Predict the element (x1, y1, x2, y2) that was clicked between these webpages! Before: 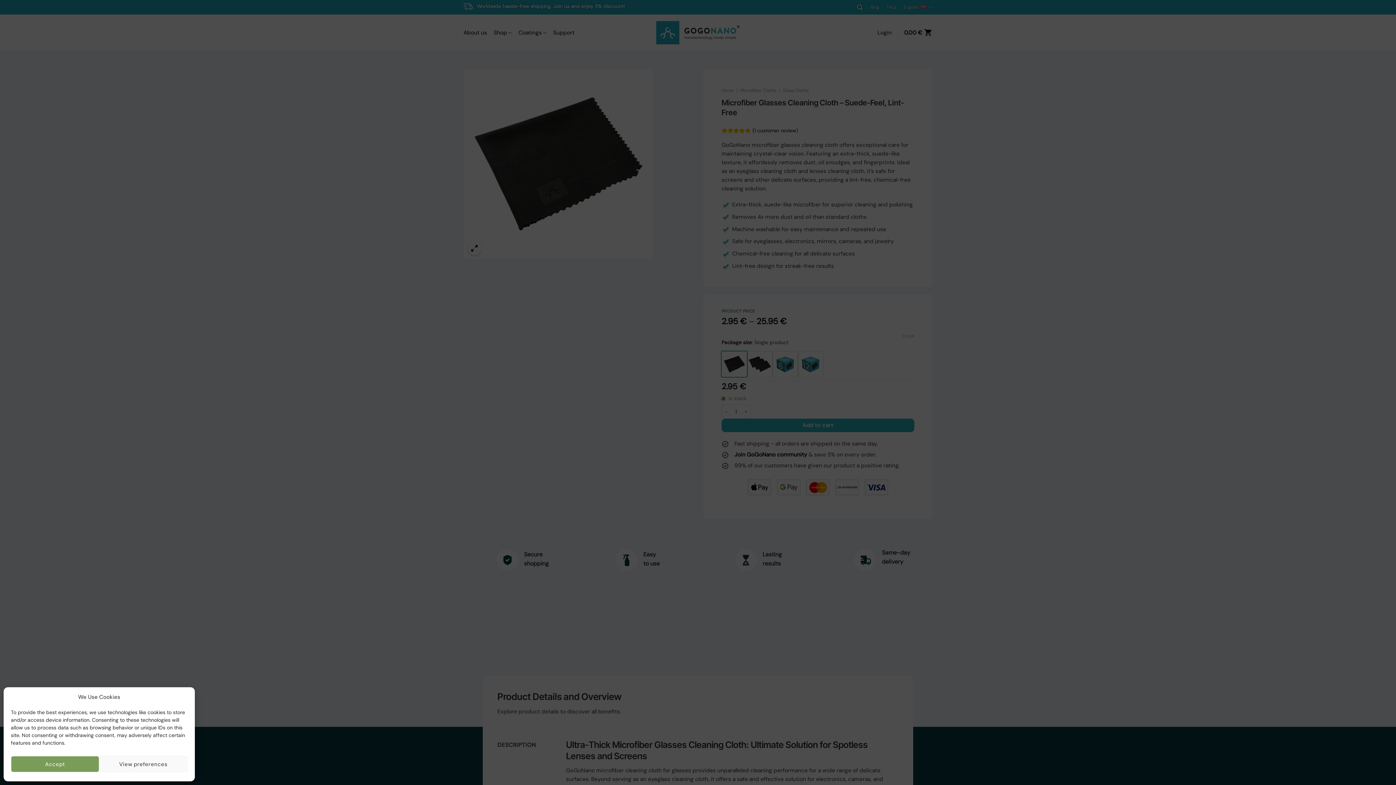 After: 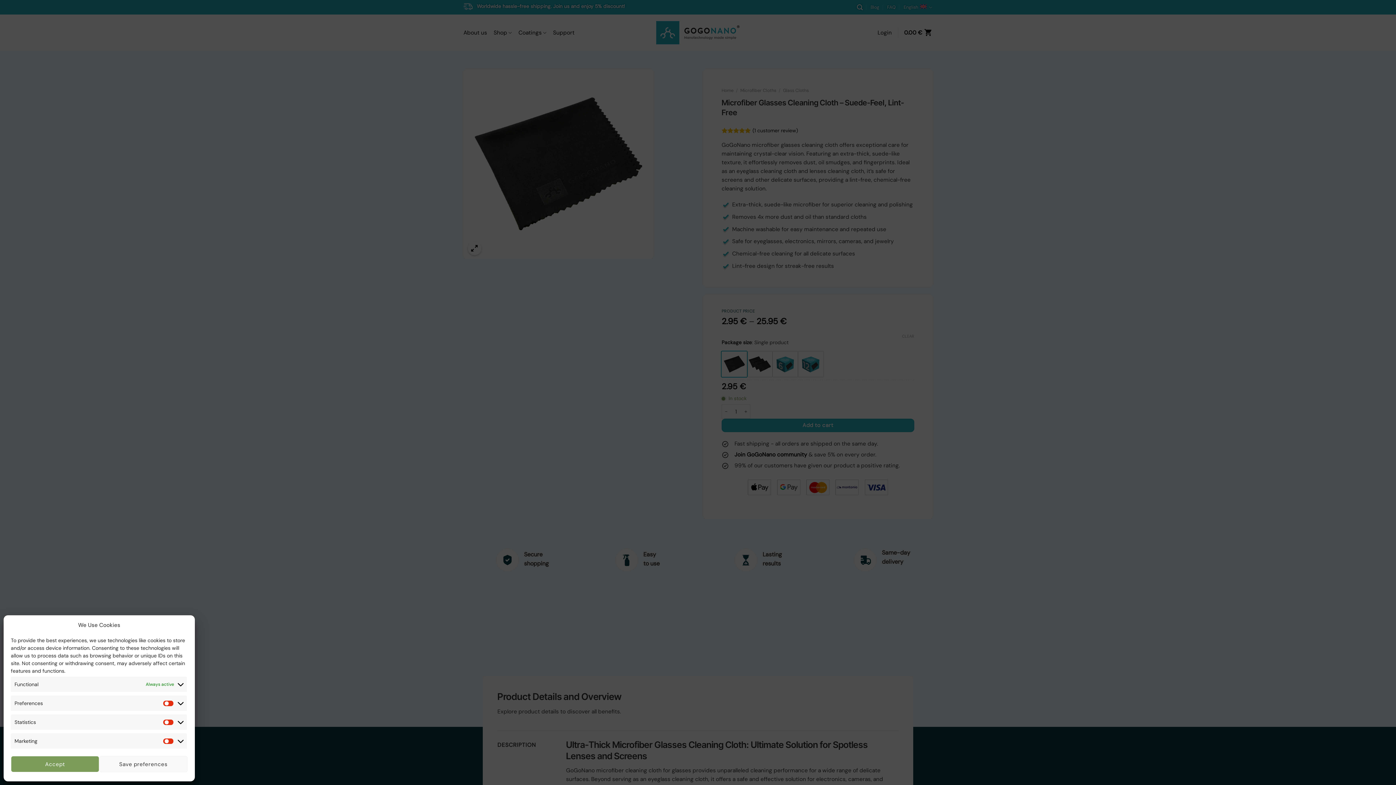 Action: label: View preferences bbox: (99, 756, 187, 772)